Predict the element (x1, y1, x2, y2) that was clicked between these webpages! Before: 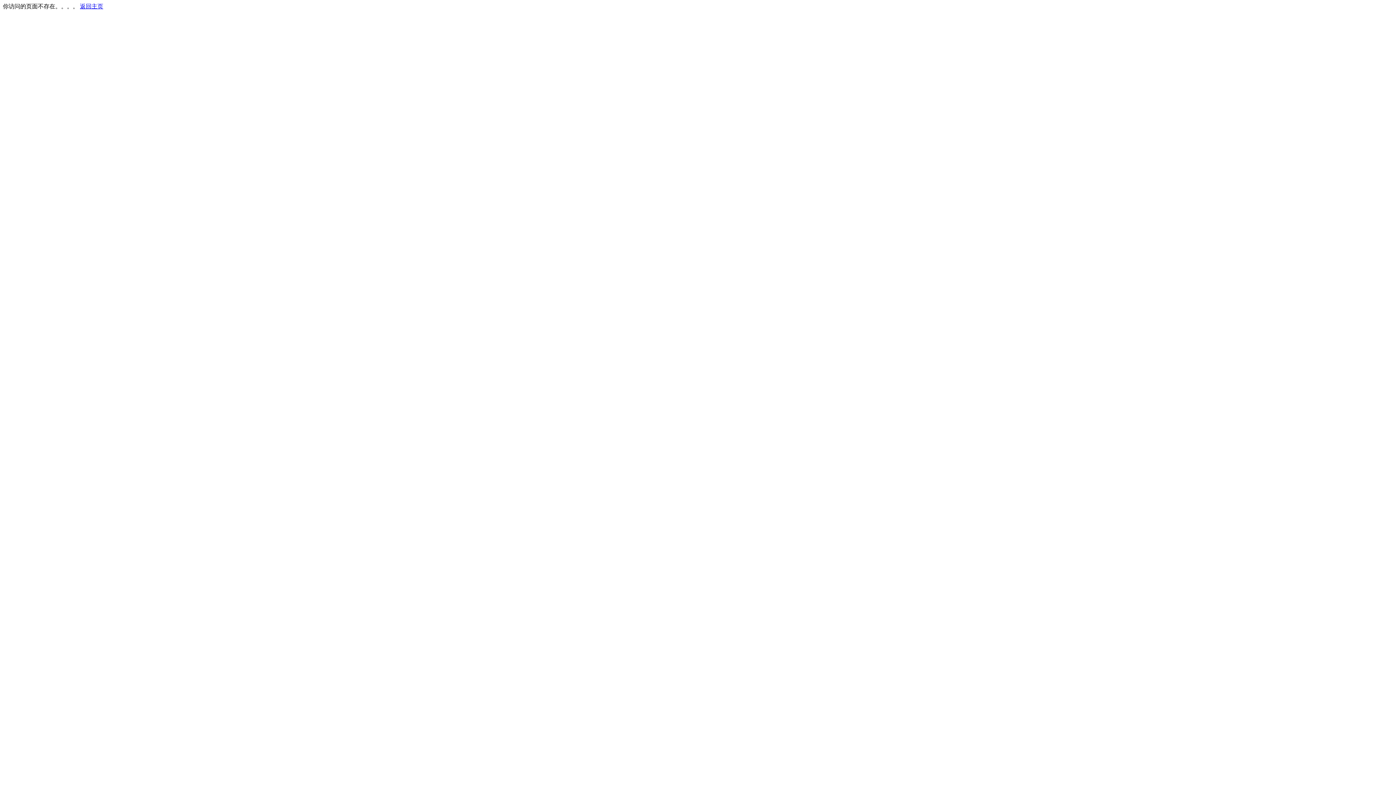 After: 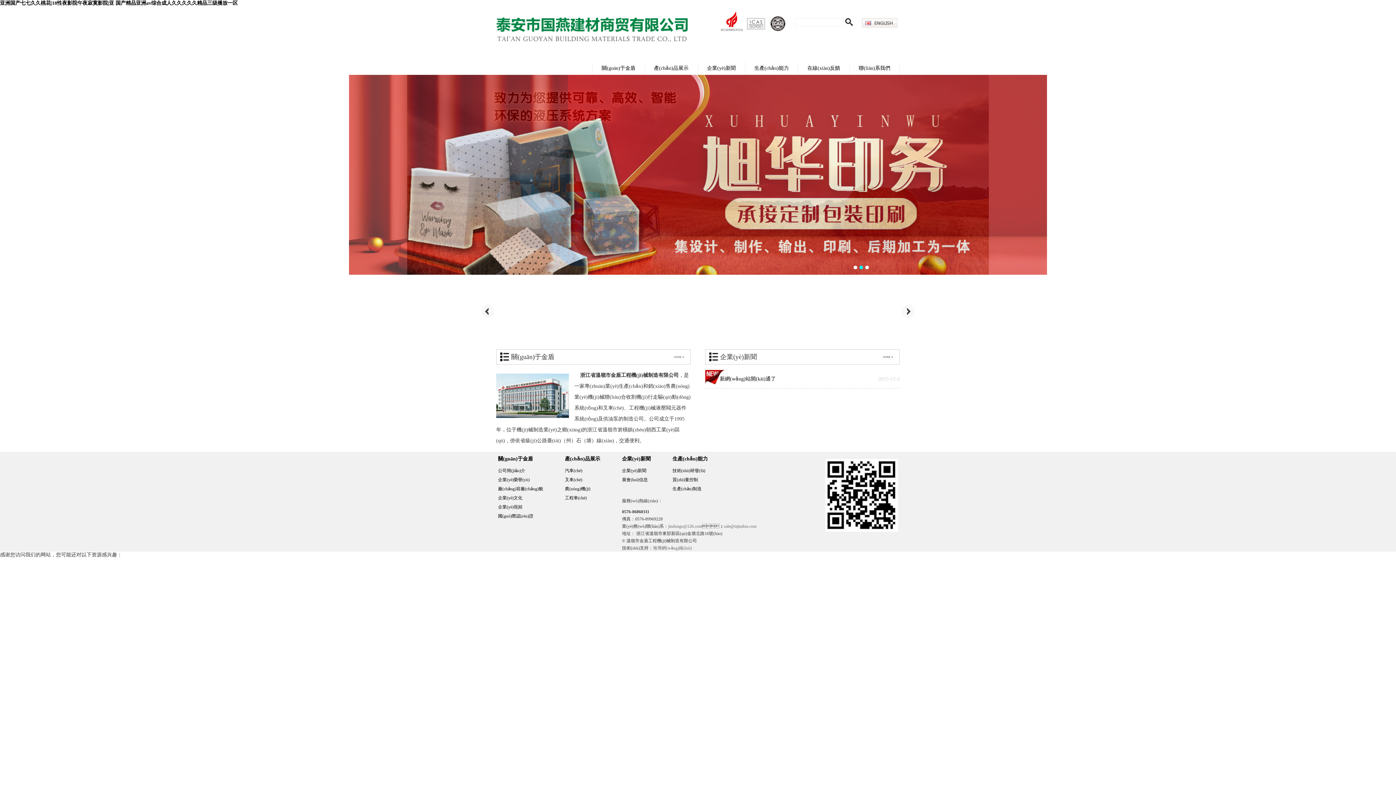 Action: bbox: (80, 3, 103, 9) label: 返回主页